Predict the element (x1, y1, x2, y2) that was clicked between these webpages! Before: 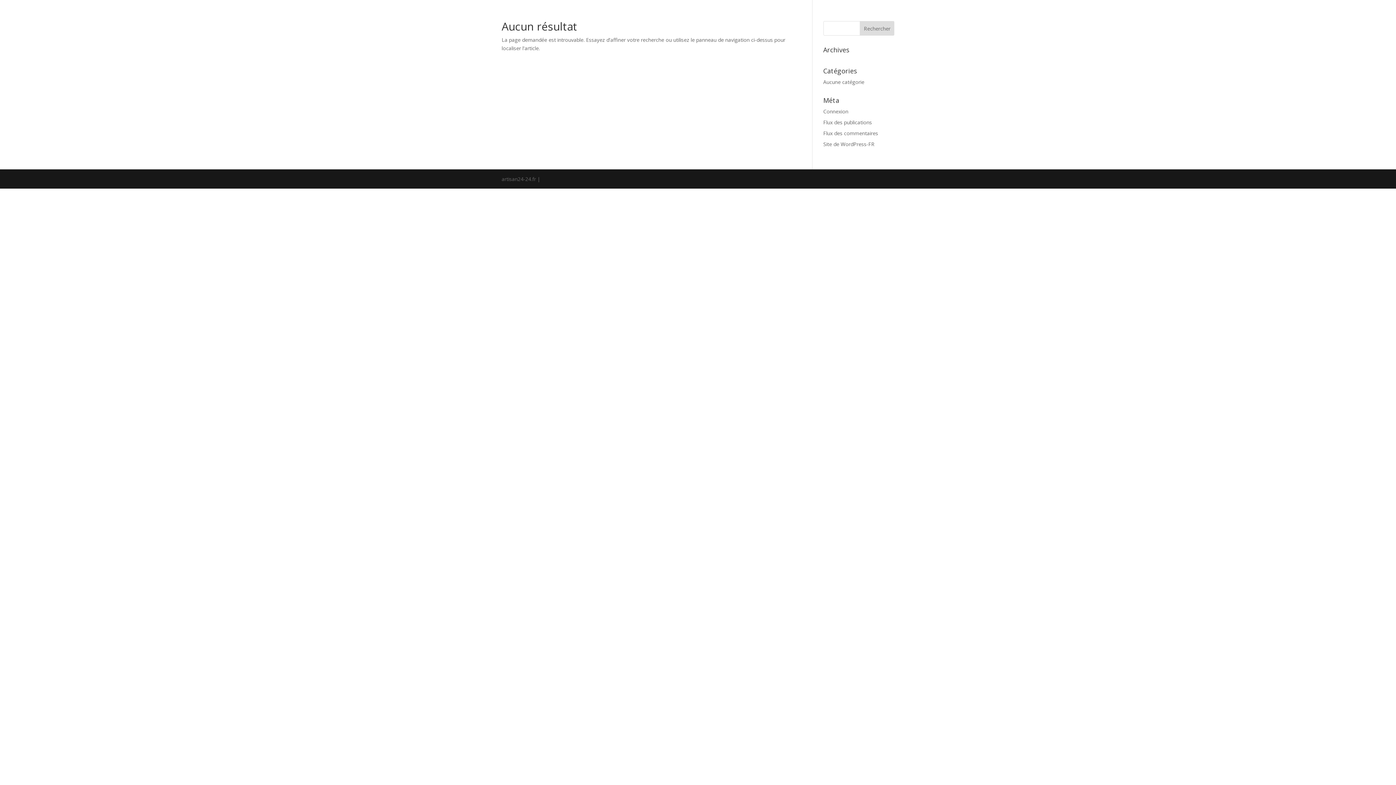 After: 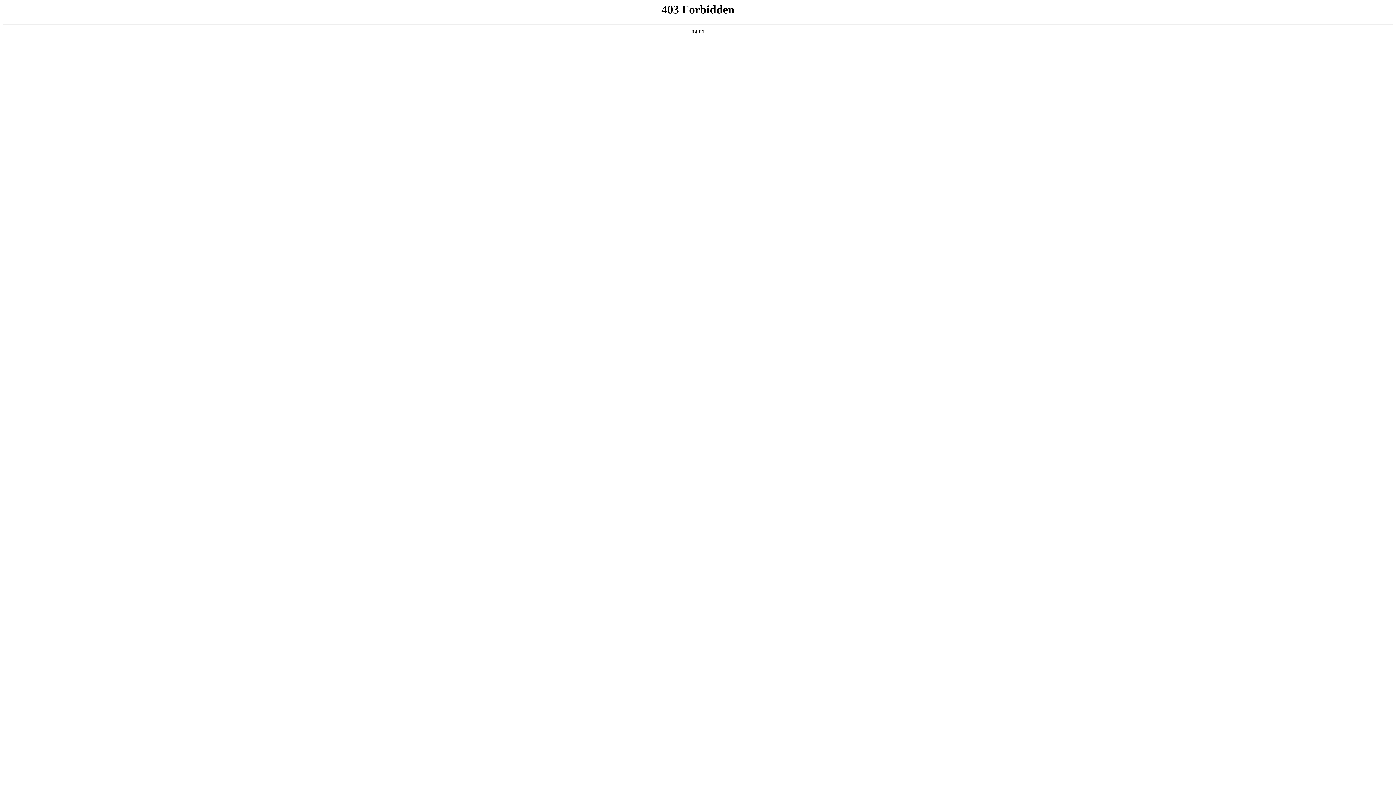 Action: label: Site de WordPress-FR bbox: (823, 140, 874, 147)